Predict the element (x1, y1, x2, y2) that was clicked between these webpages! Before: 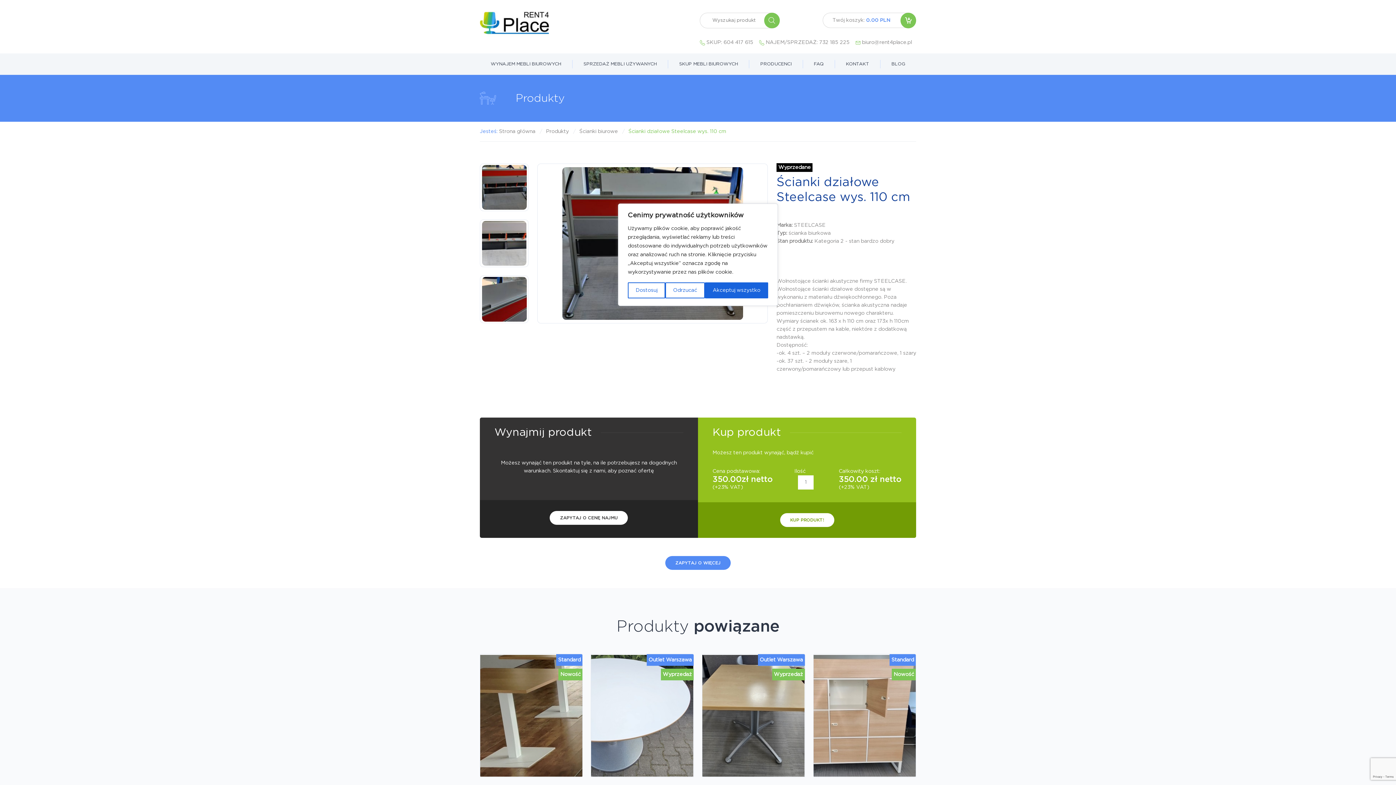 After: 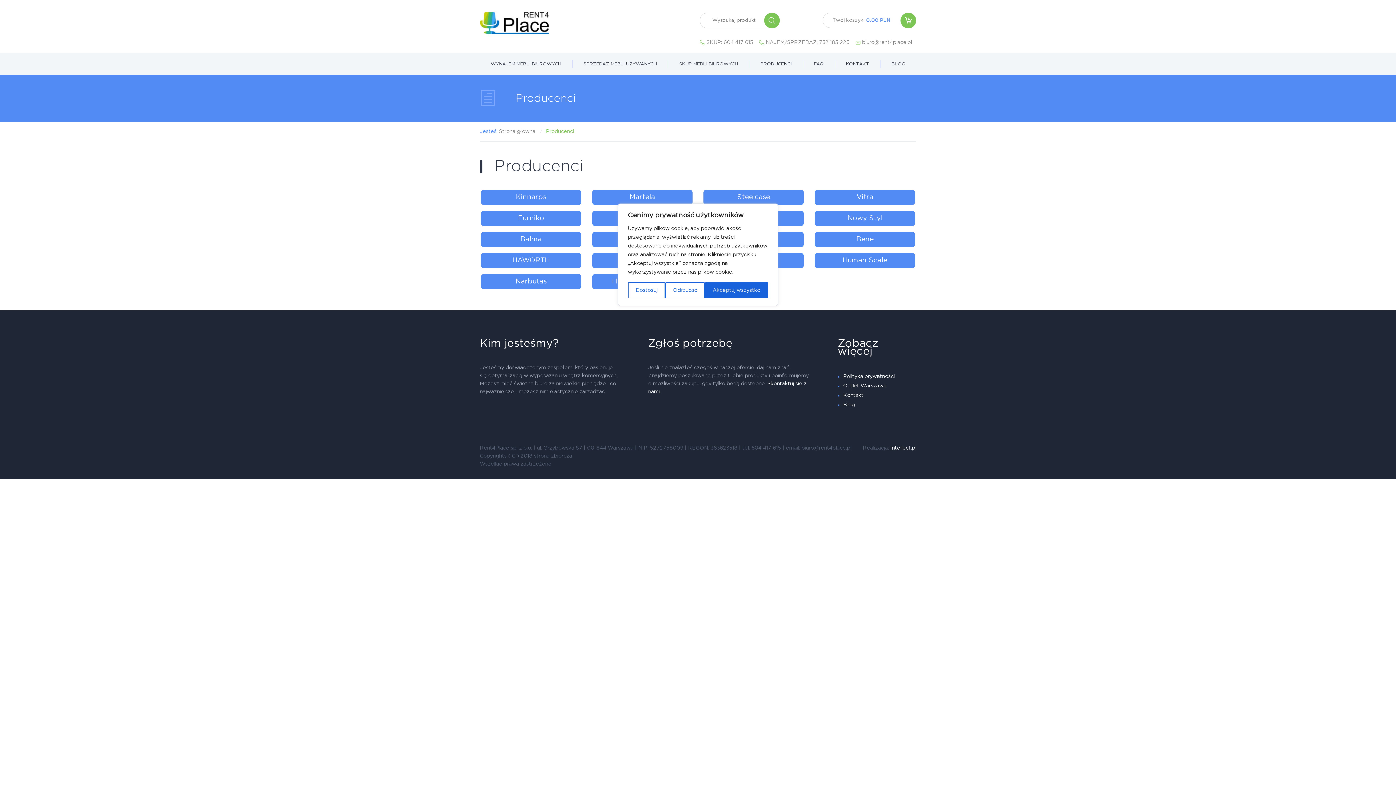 Action: bbox: (760, 61, 791, 66) label: PRODUCENCI